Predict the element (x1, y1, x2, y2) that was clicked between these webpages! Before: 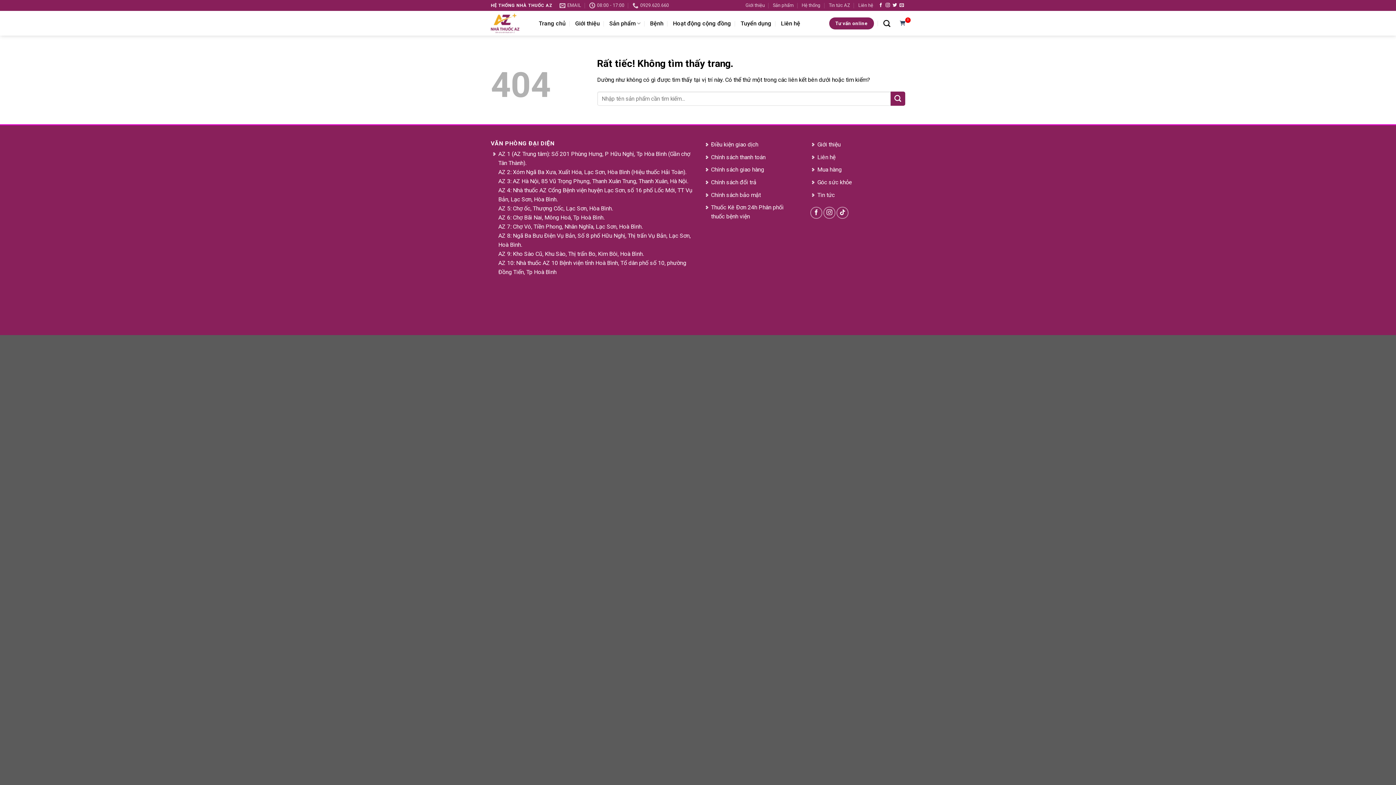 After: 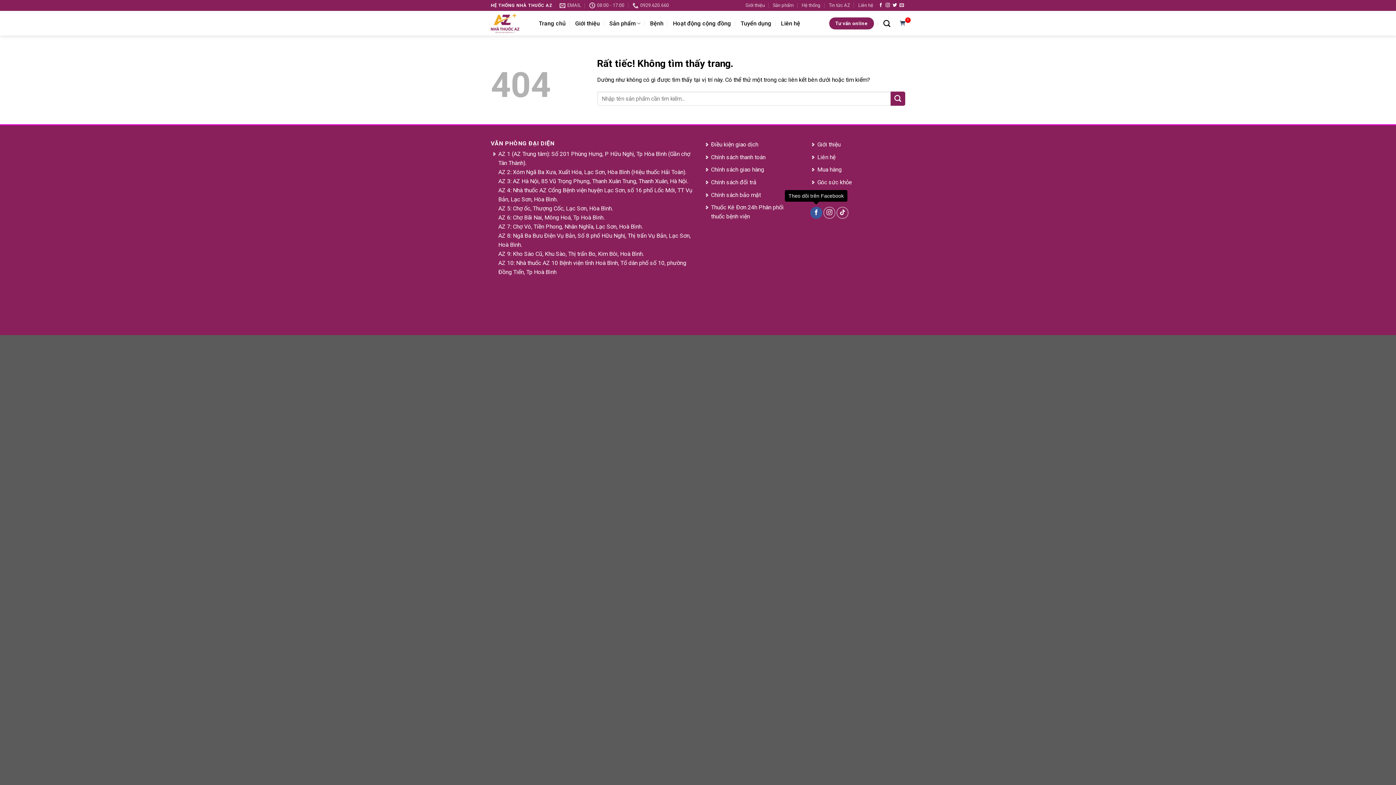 Action: label: Theo dõi trên Facebook bbox: (810, 207, 822, 219)